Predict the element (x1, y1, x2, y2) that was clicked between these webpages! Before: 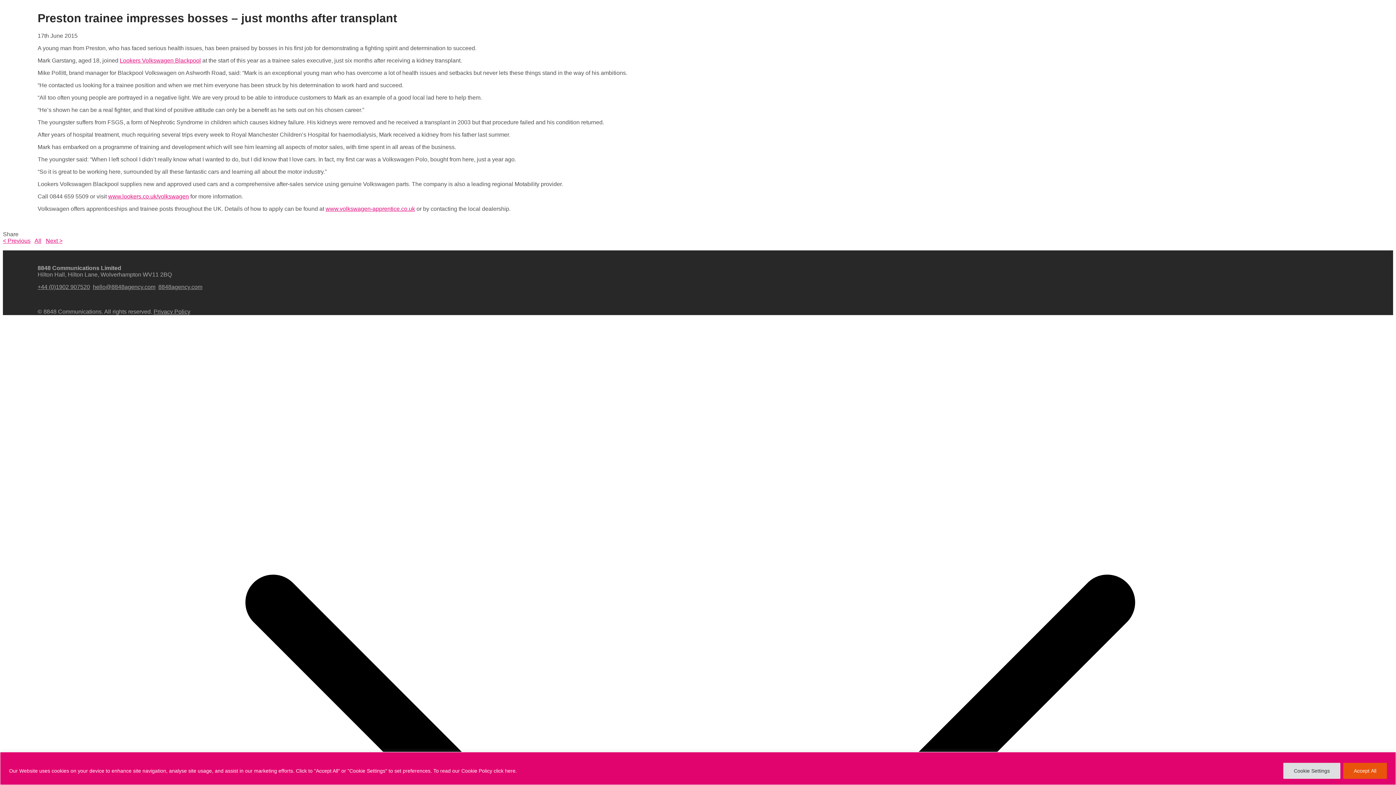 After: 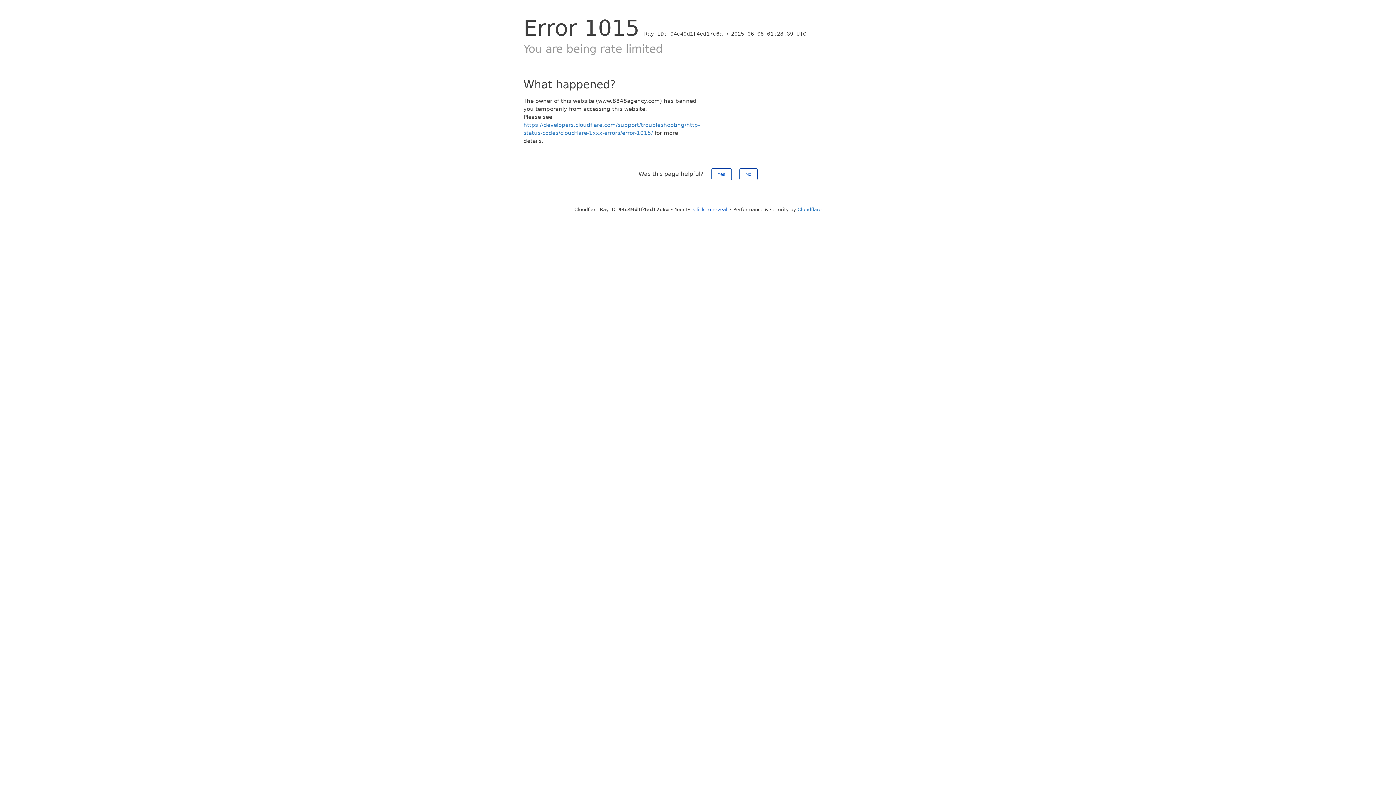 Action: bbox: (34, 237, 41, 244) label: All